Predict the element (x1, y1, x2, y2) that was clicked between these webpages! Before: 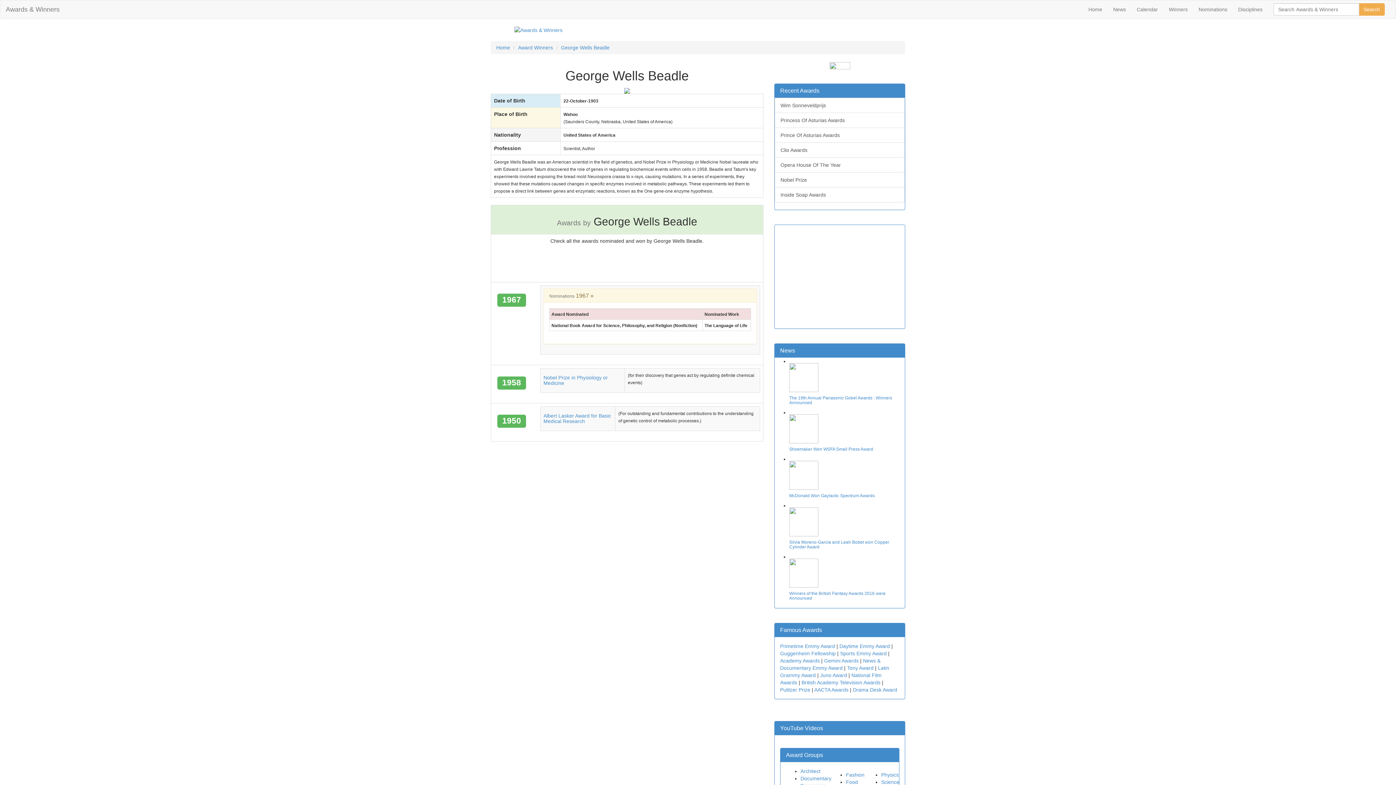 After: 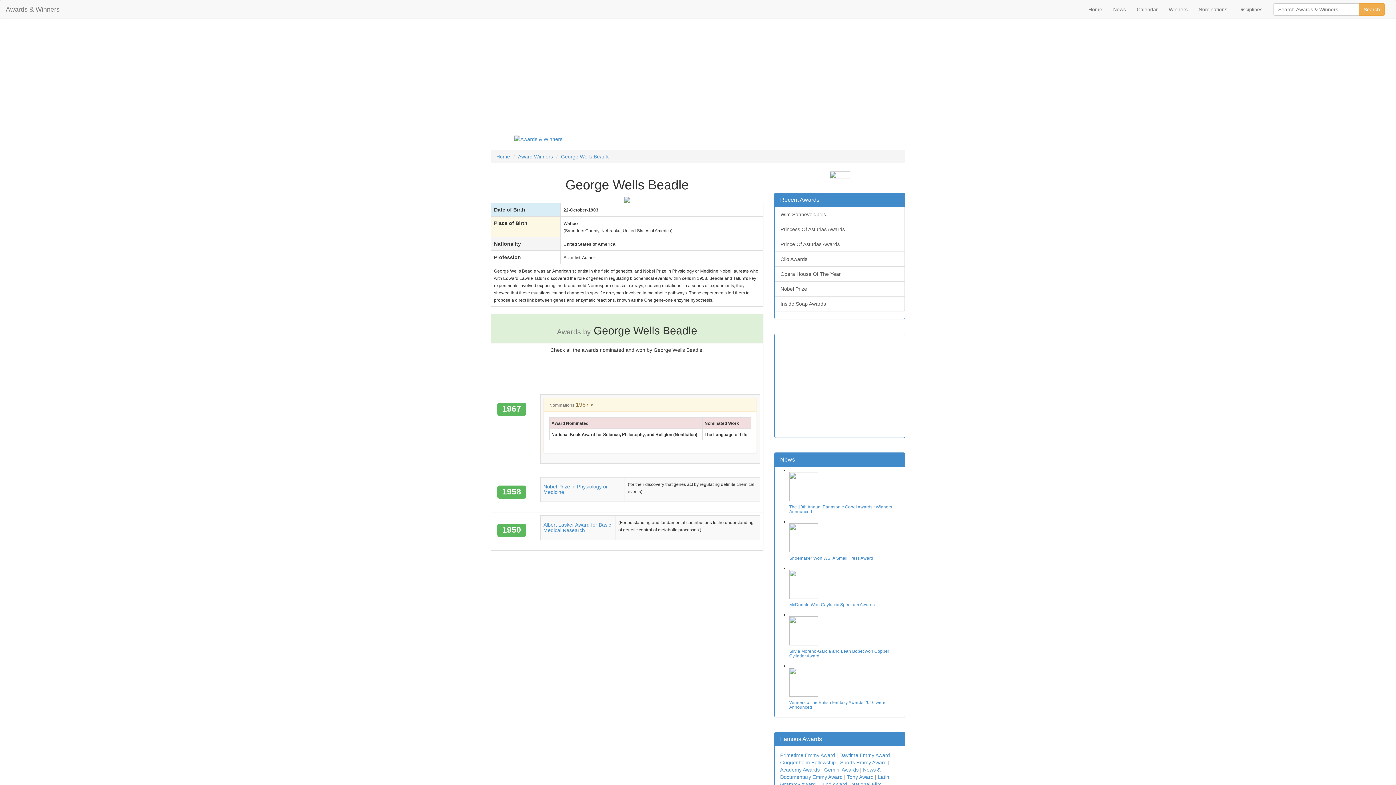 Action: label: George Wells Beadle bbox: (561, 44, 609, 50)